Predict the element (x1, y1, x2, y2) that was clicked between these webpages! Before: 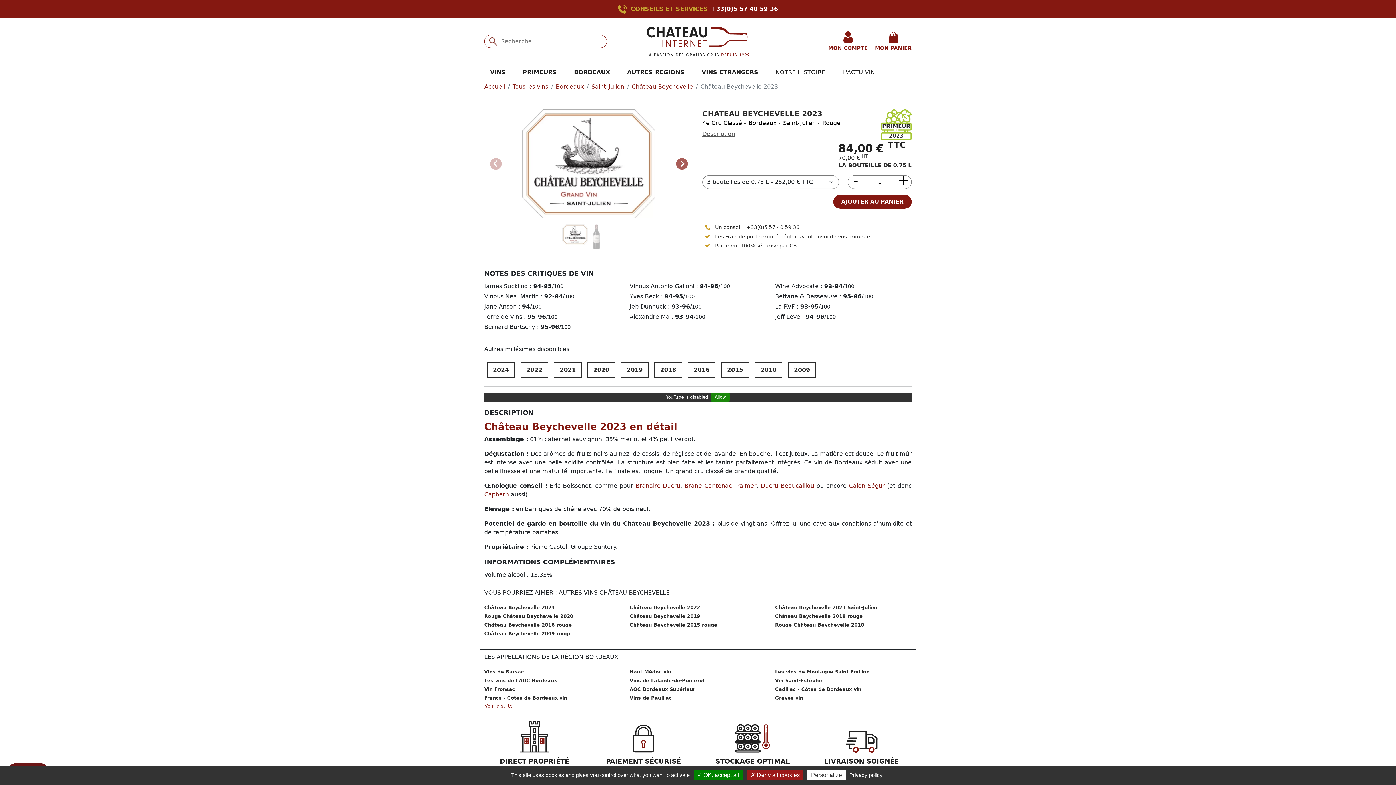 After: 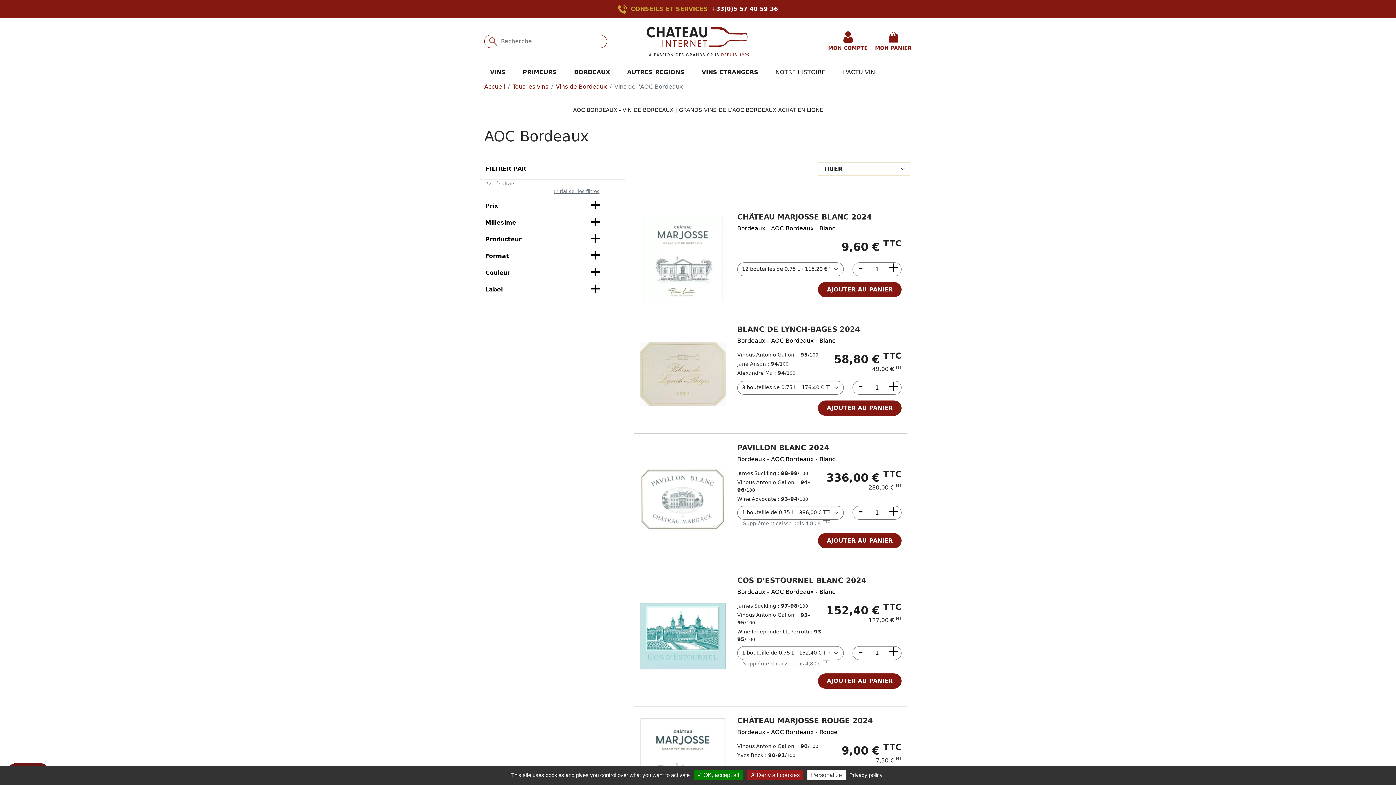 Action: bbox: (484, 678, 557, 683) label: Les vins de l'AOC Bordeaux